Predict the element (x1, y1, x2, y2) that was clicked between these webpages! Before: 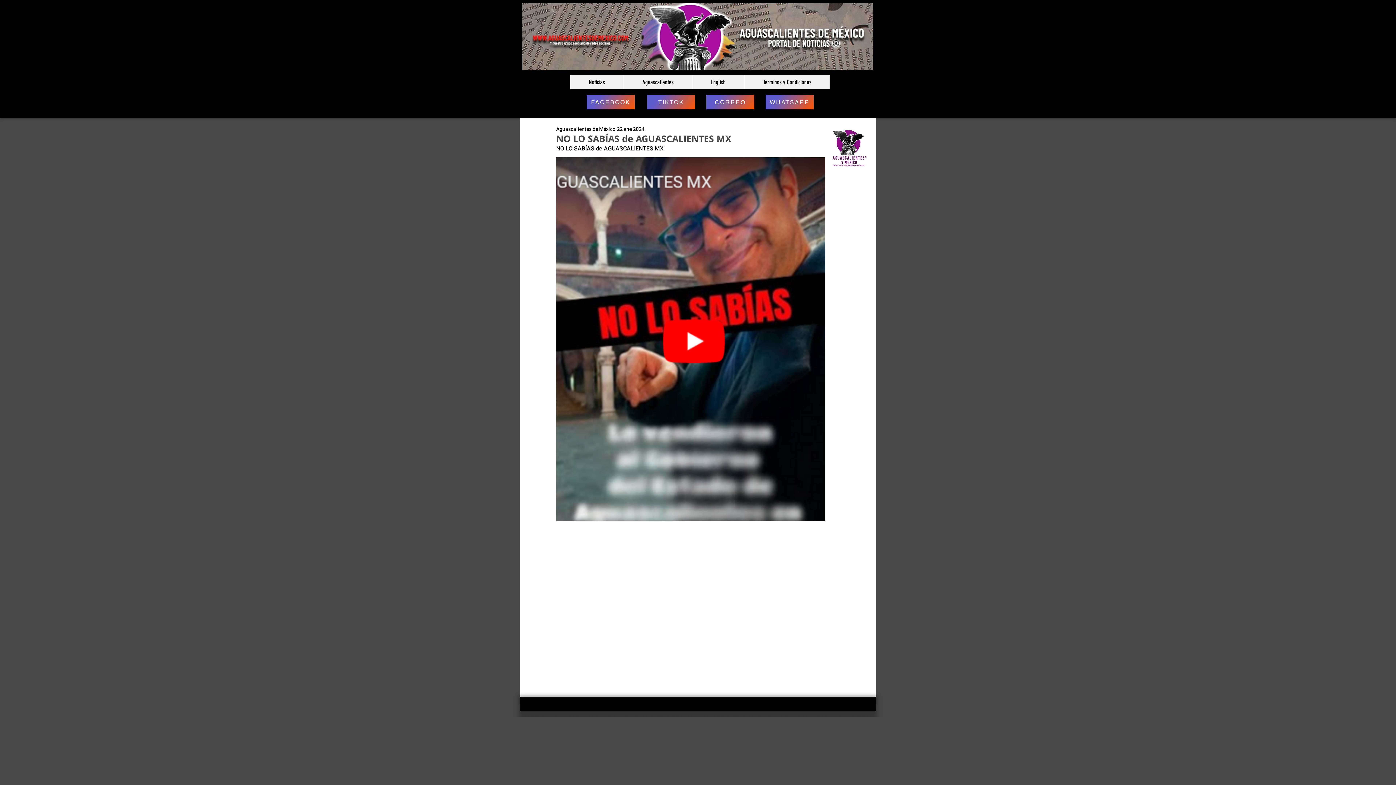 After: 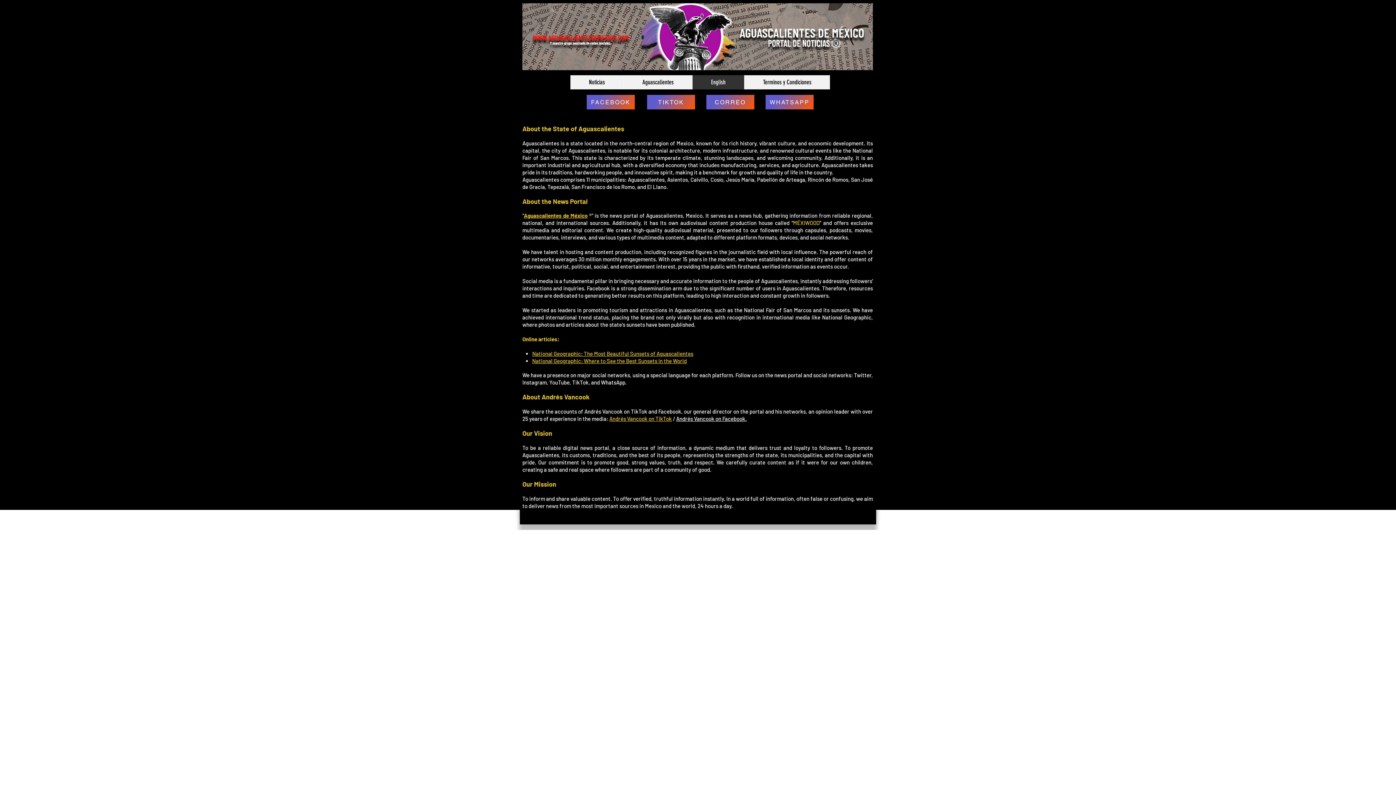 Action: label: English bbox: (692, 75, 744, 89)